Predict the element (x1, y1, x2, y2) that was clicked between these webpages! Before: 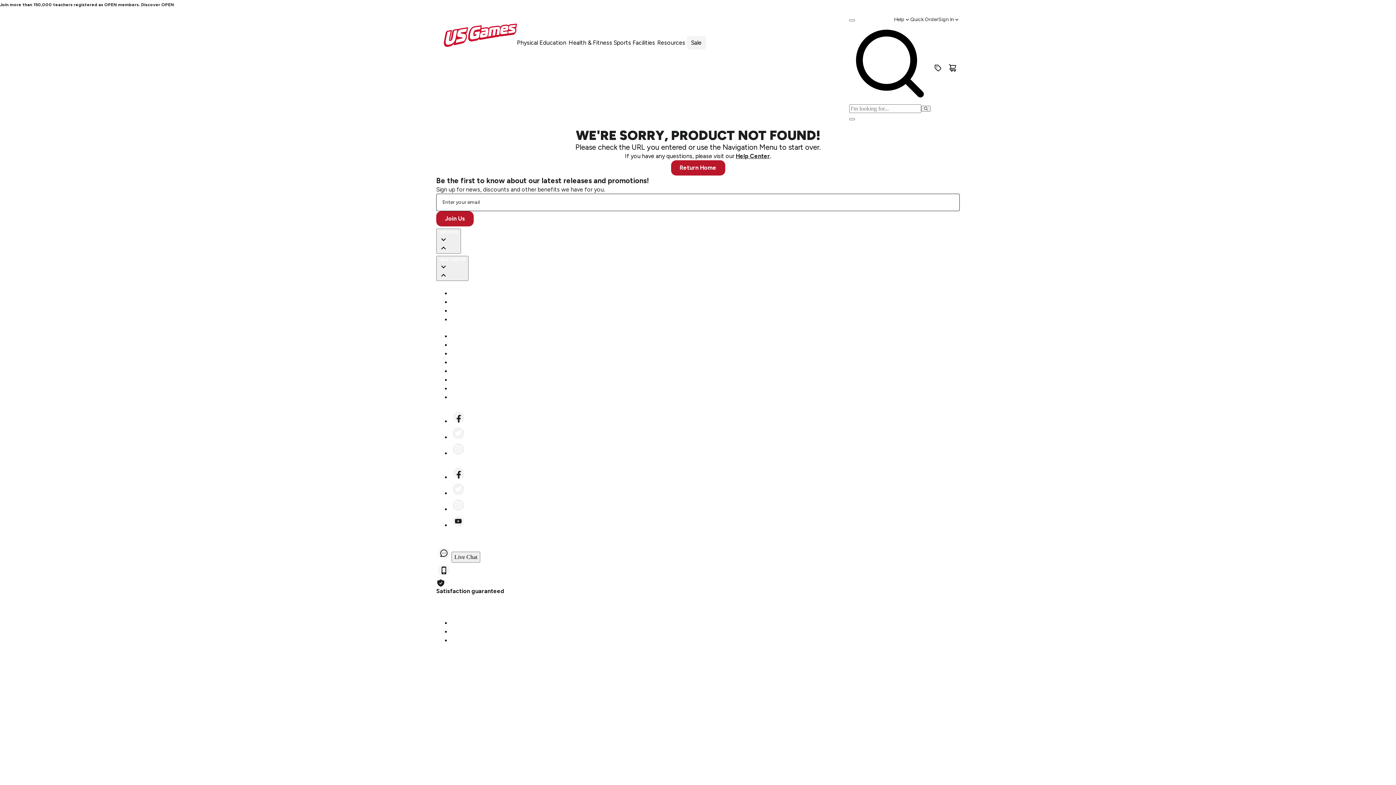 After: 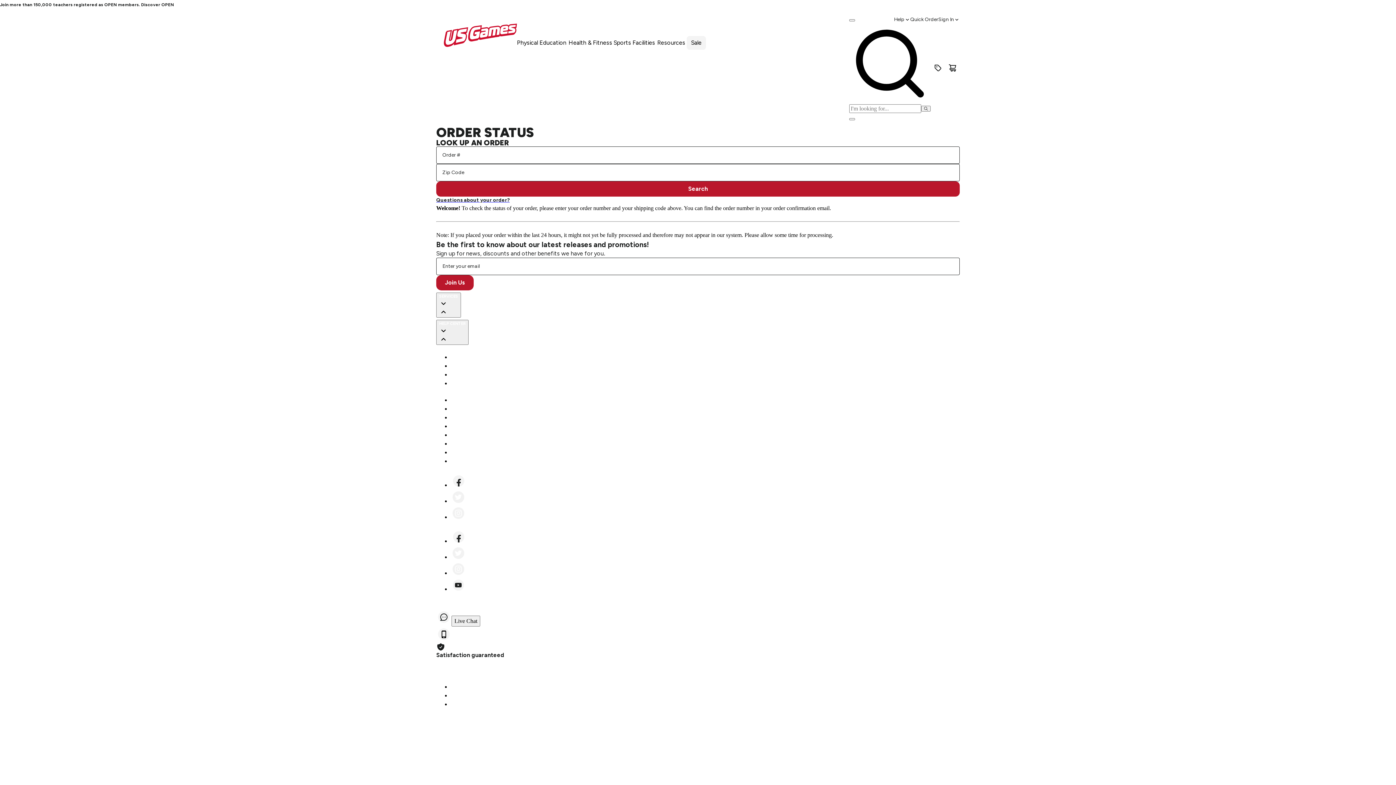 Action: label: Order Status bbox: (450, 341, 484, 349)